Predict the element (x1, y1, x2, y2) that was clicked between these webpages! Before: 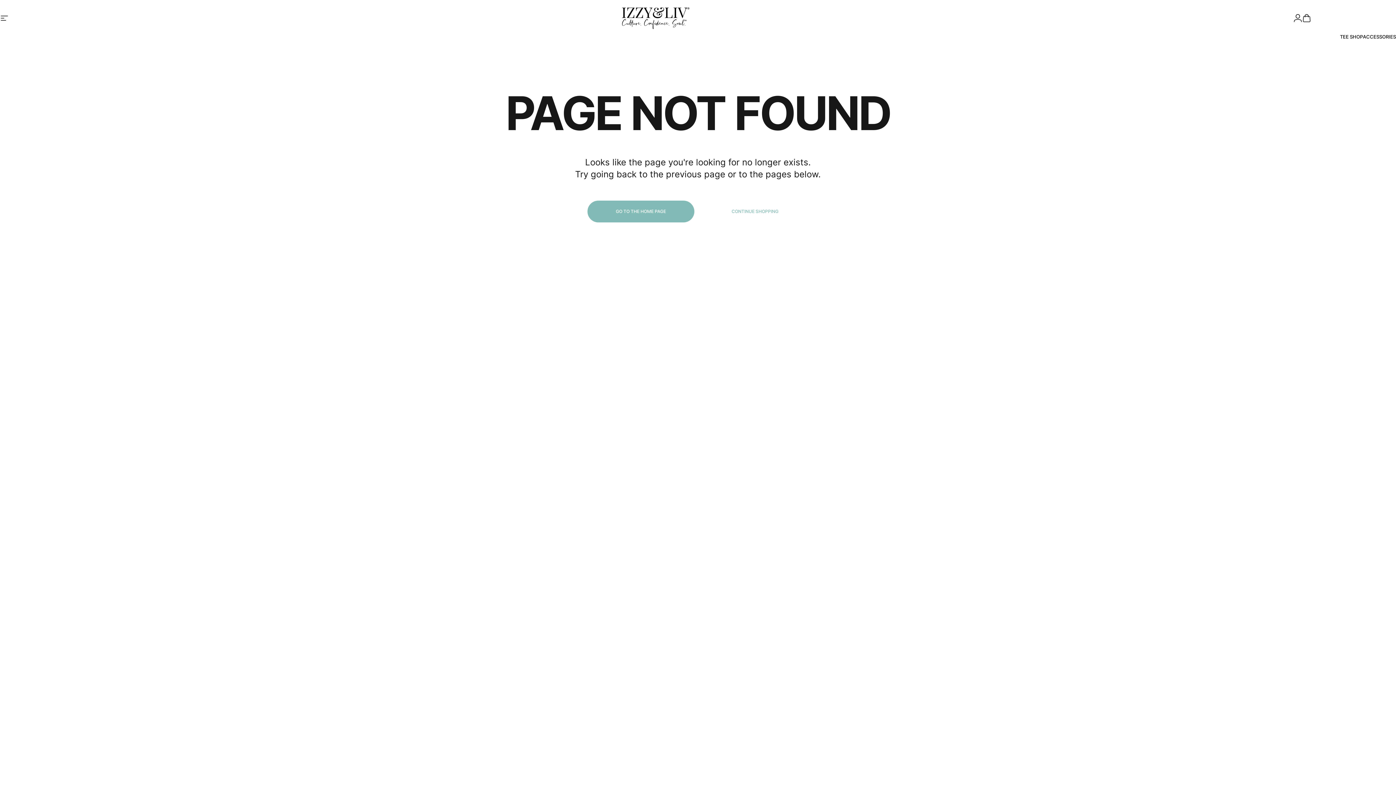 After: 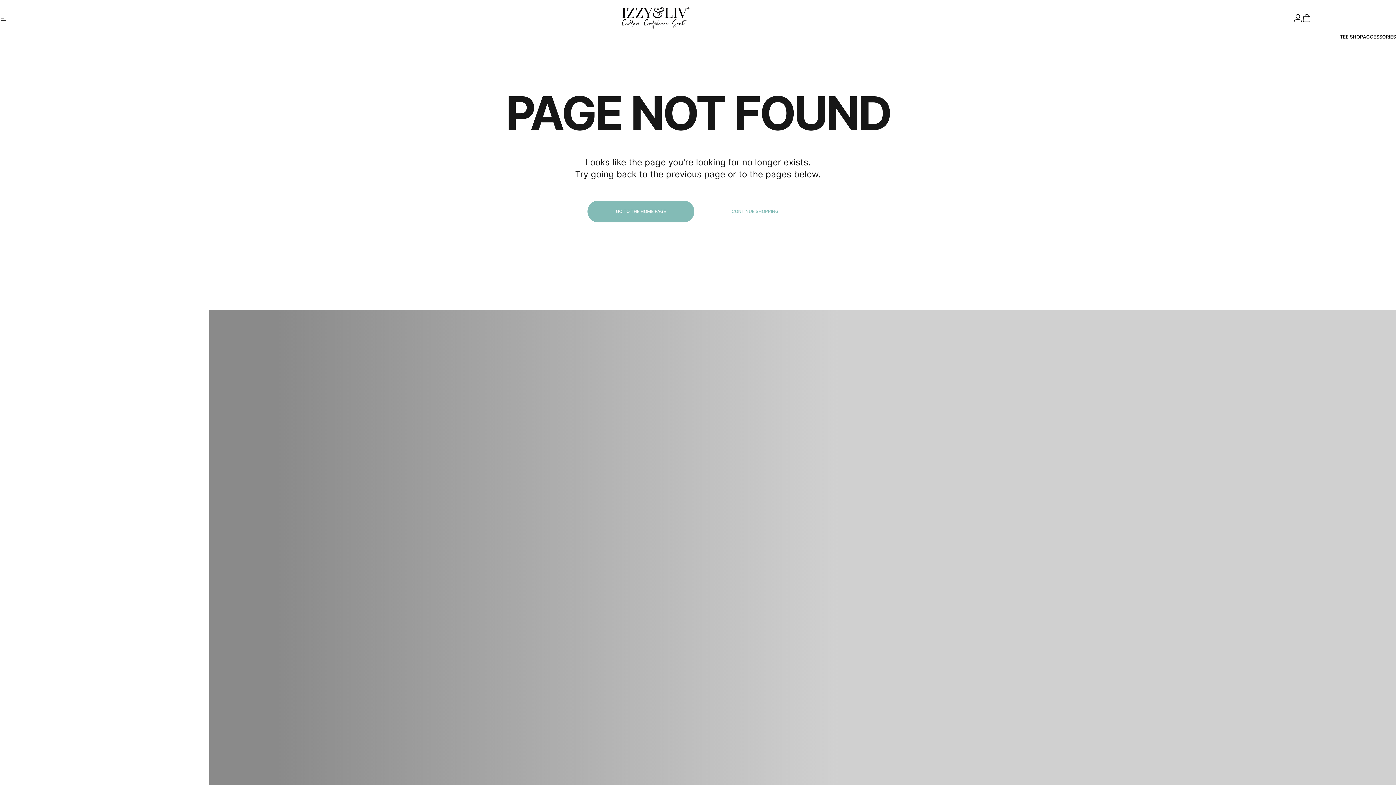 Action: bbox: (0, 13, 8, 22) label: Site navigation